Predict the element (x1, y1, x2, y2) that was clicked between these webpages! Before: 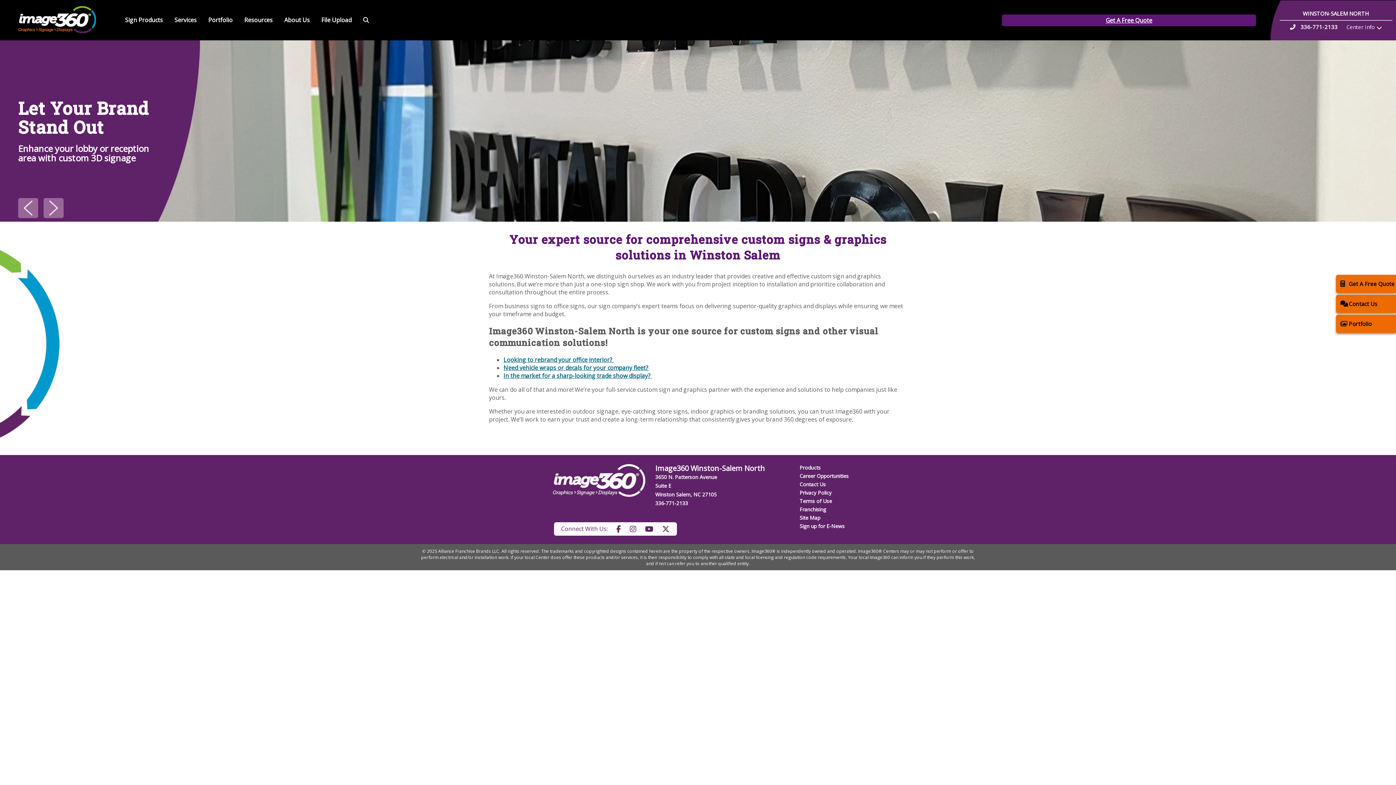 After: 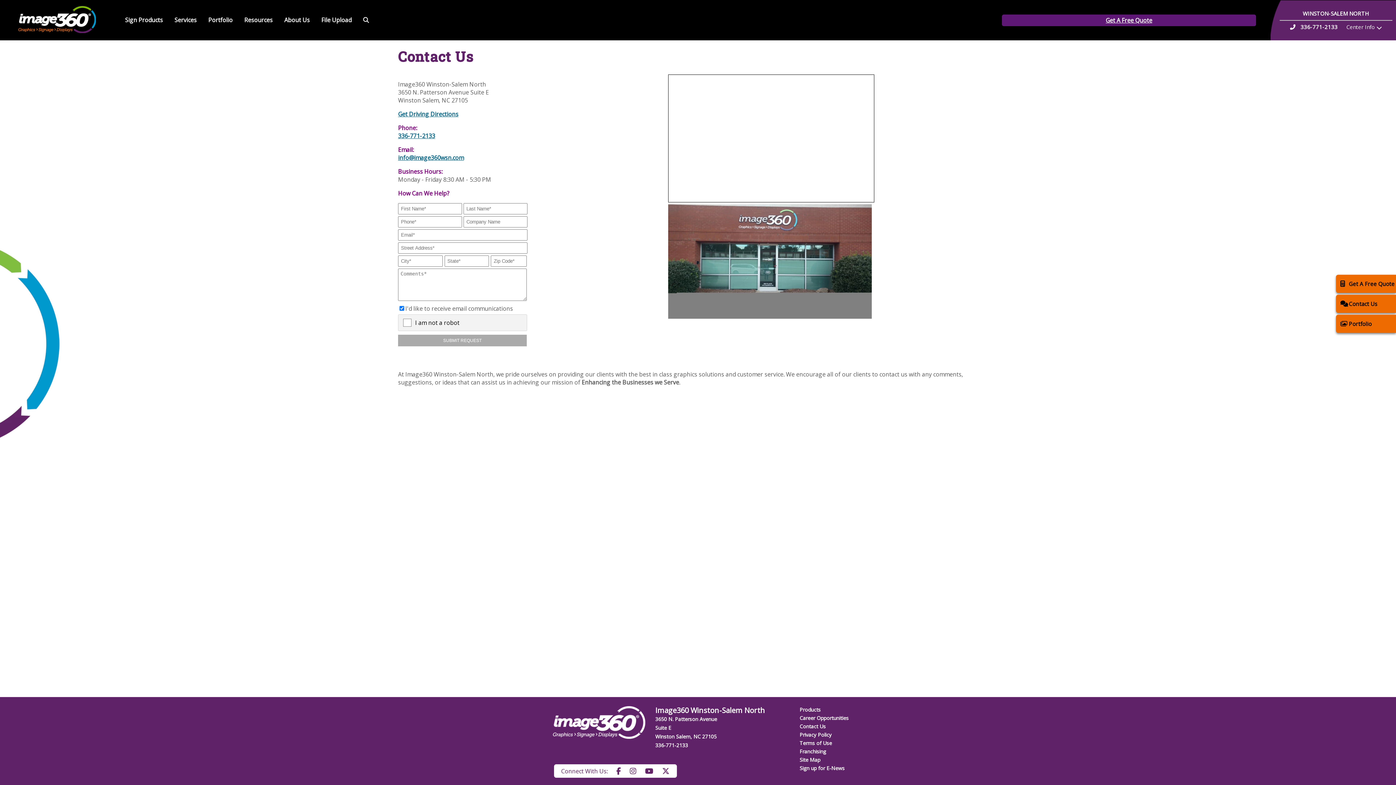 Action: bbox: (1336, 294, 1396, 312) label: Contact Us